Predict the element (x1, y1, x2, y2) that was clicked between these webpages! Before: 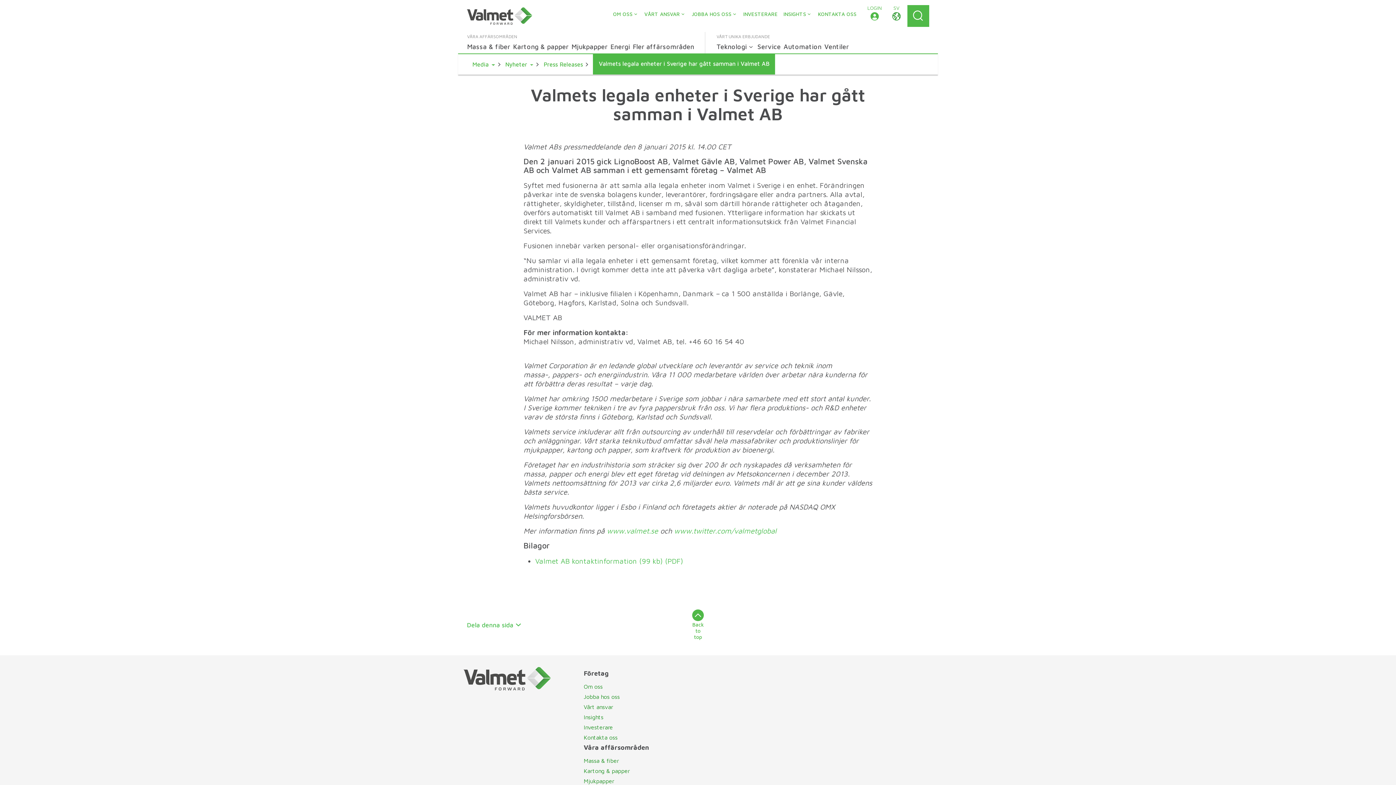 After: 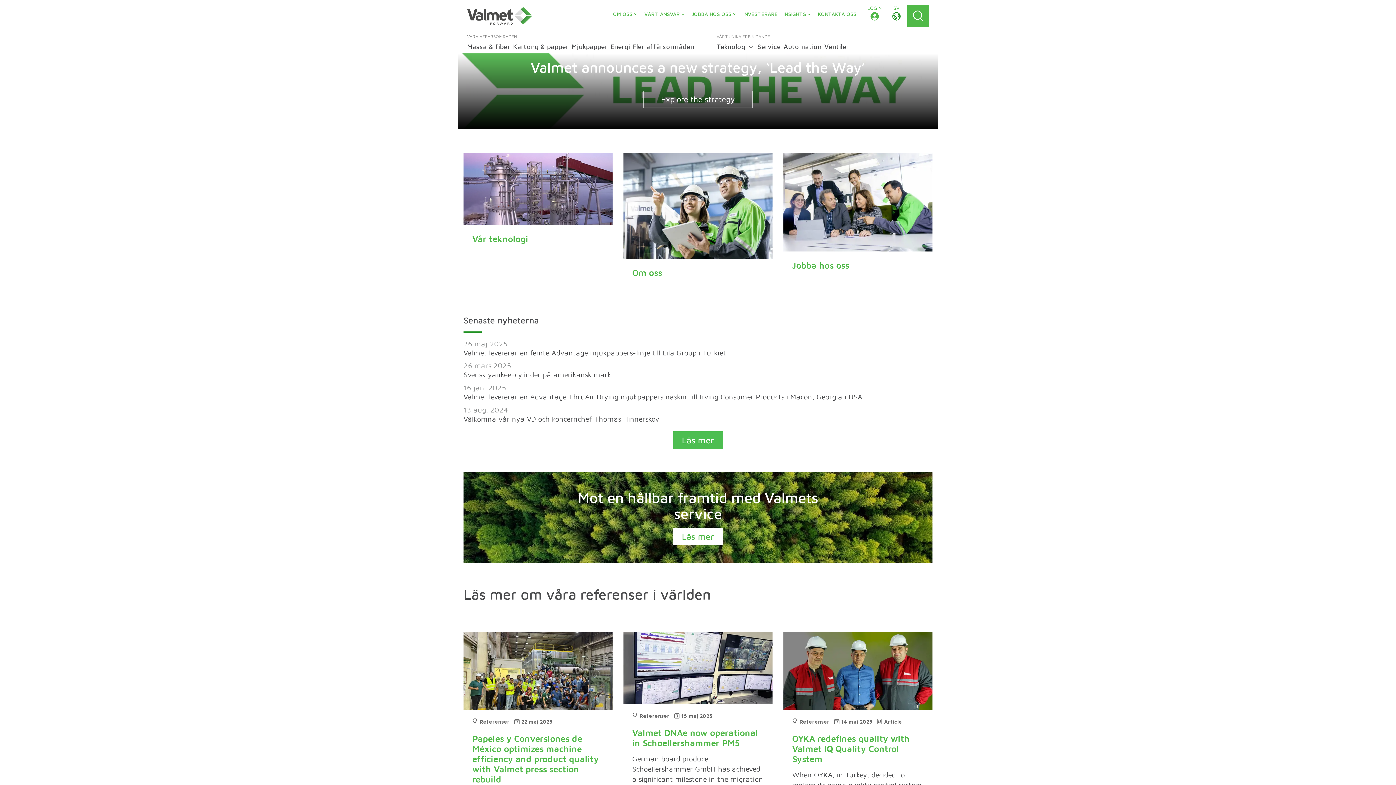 Action: bbox: (466, 7, 532, 24)